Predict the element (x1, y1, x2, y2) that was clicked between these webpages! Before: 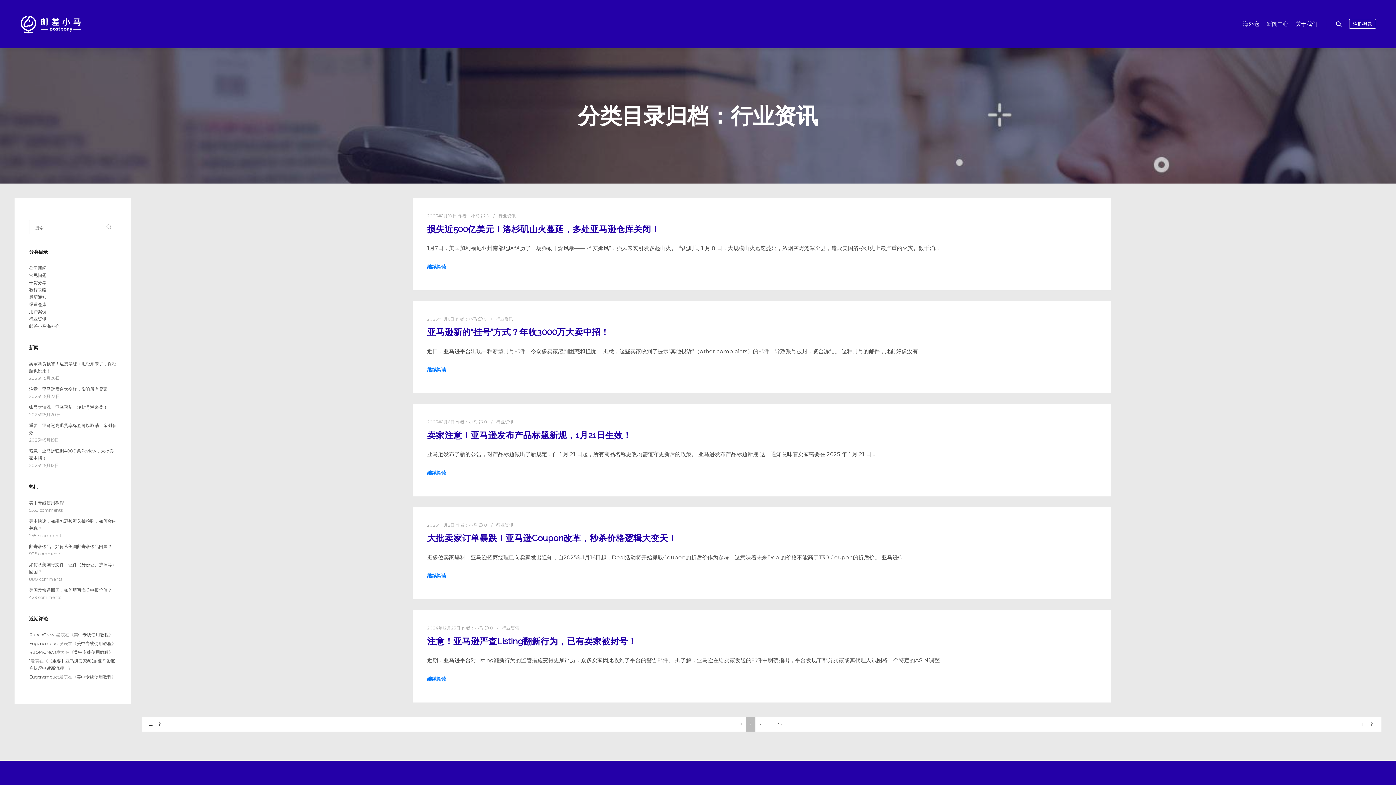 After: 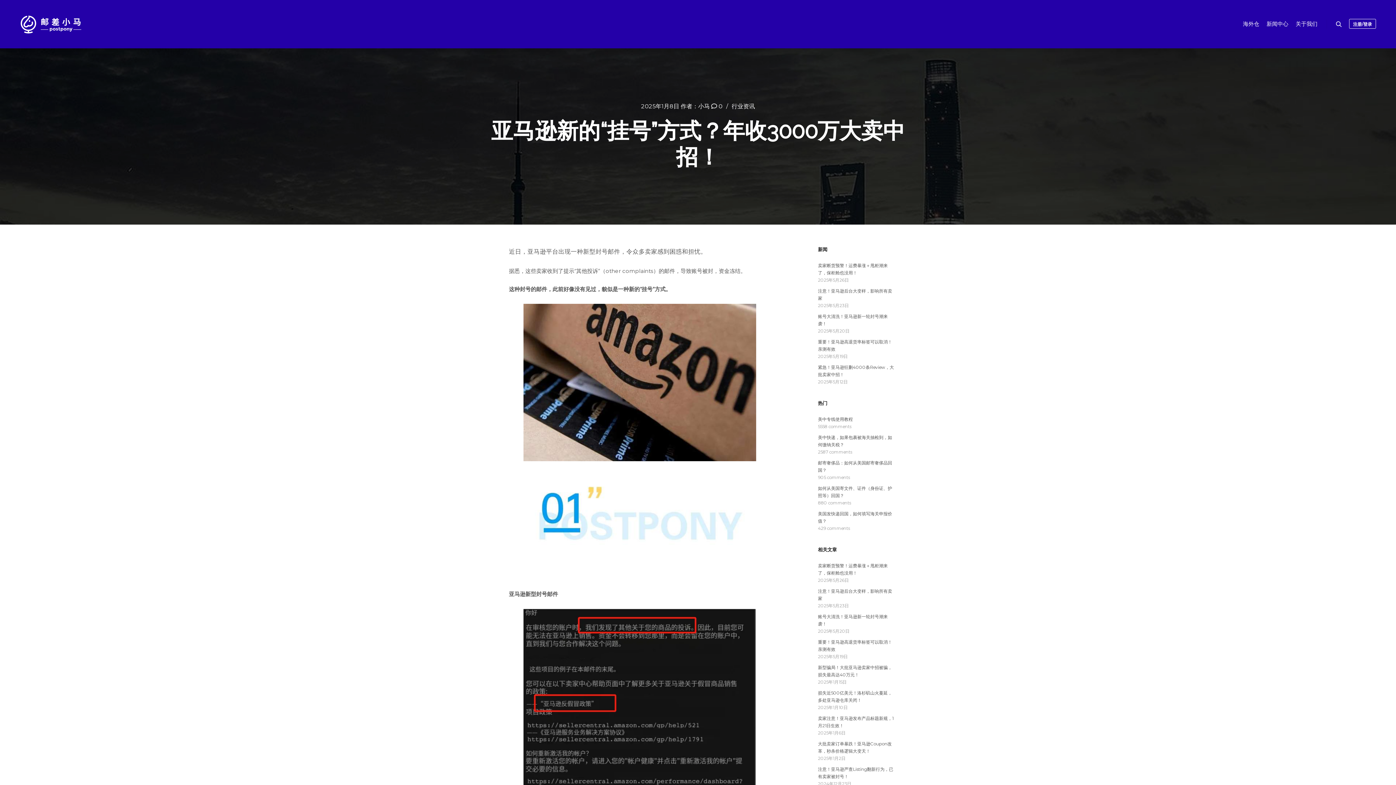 Action: label: 亚马逊新的“挂号”方式？年收3000万大卖中招！ bbox: (427, 327, 609, 337)